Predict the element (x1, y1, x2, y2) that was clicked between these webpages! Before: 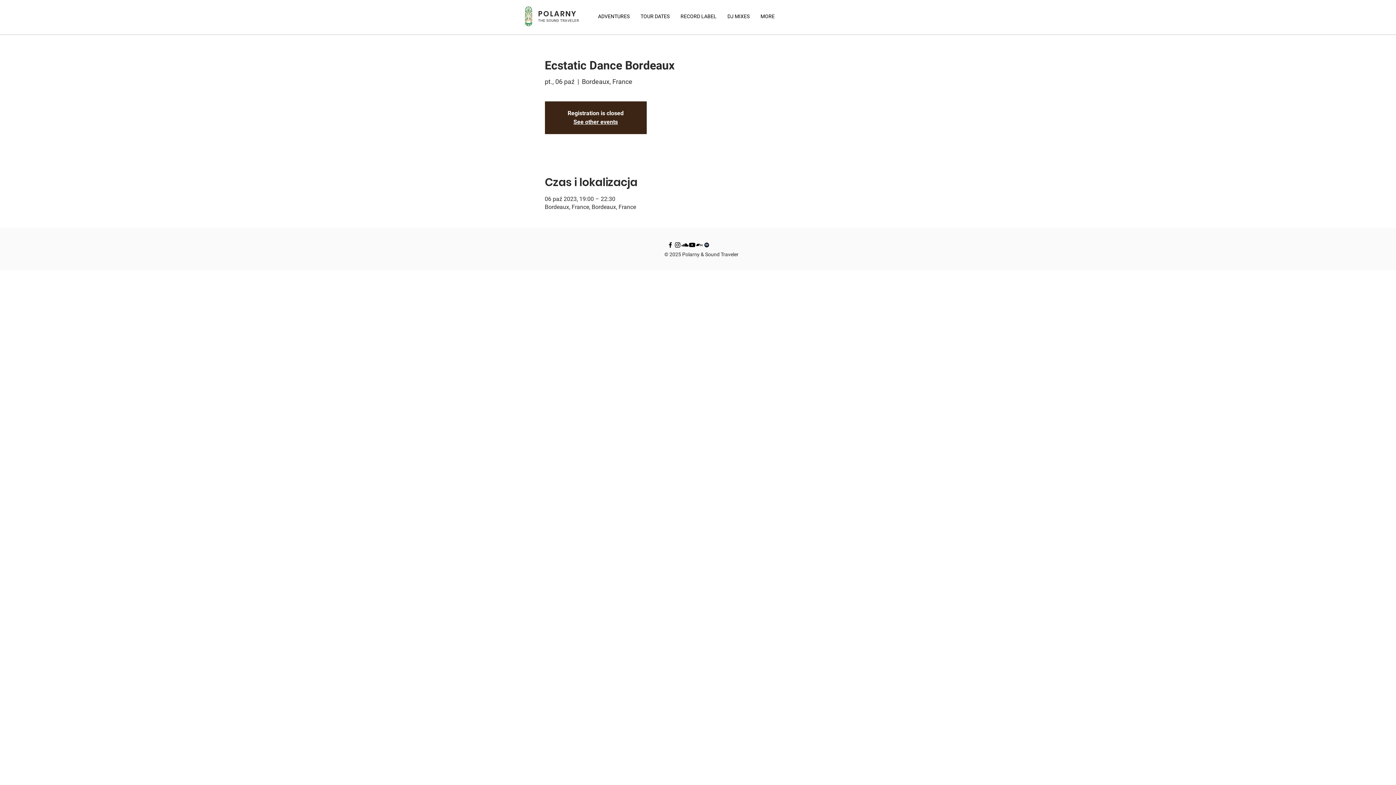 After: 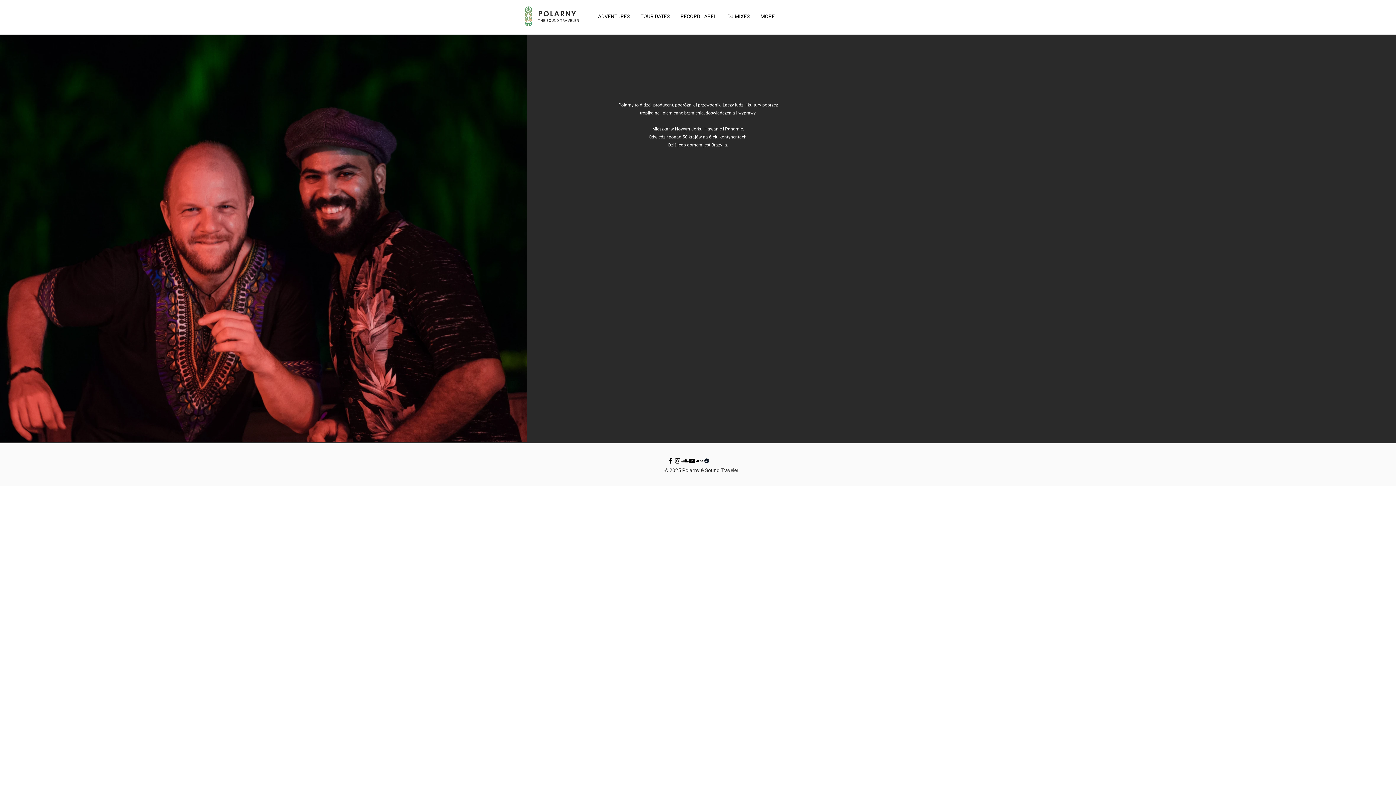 Action: bbox: (573, 118, 618, 125) label: See other events